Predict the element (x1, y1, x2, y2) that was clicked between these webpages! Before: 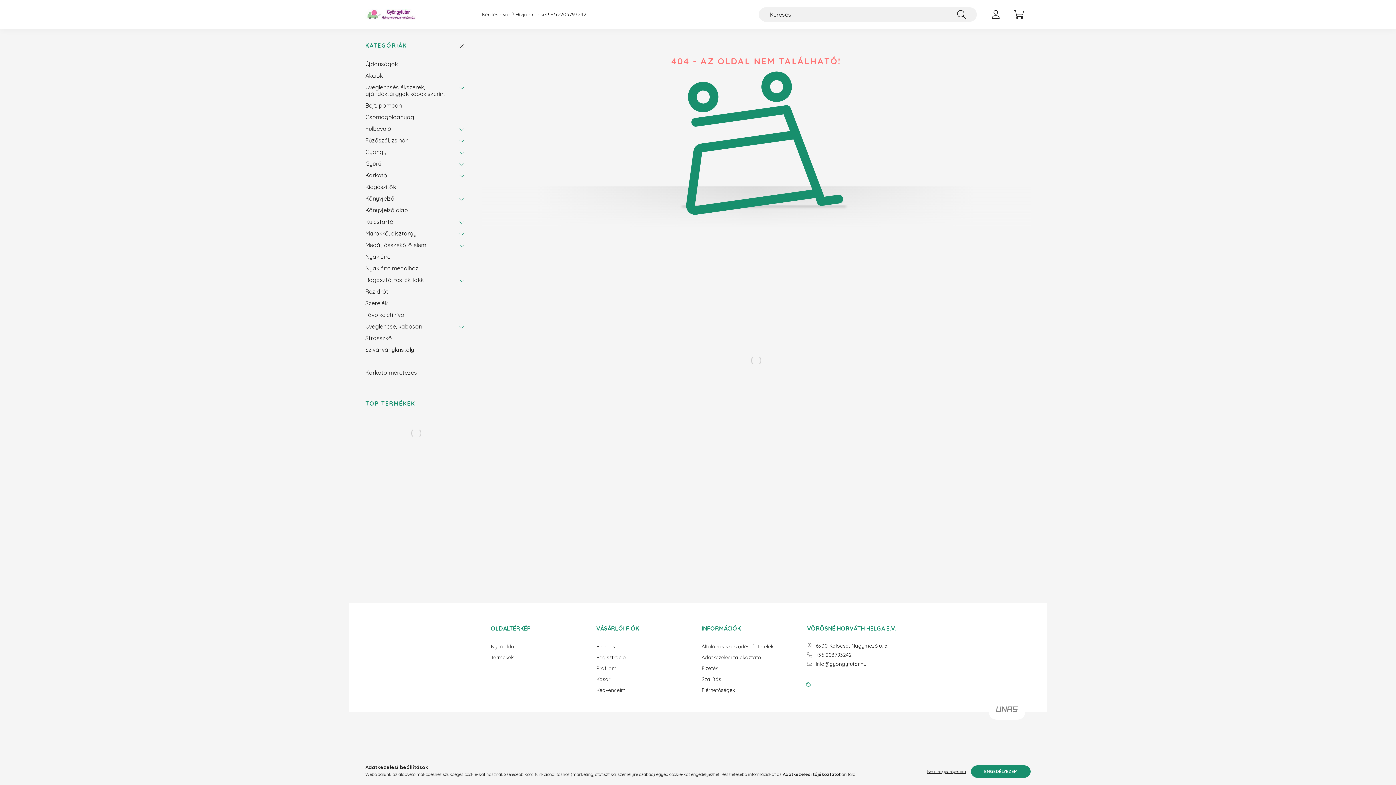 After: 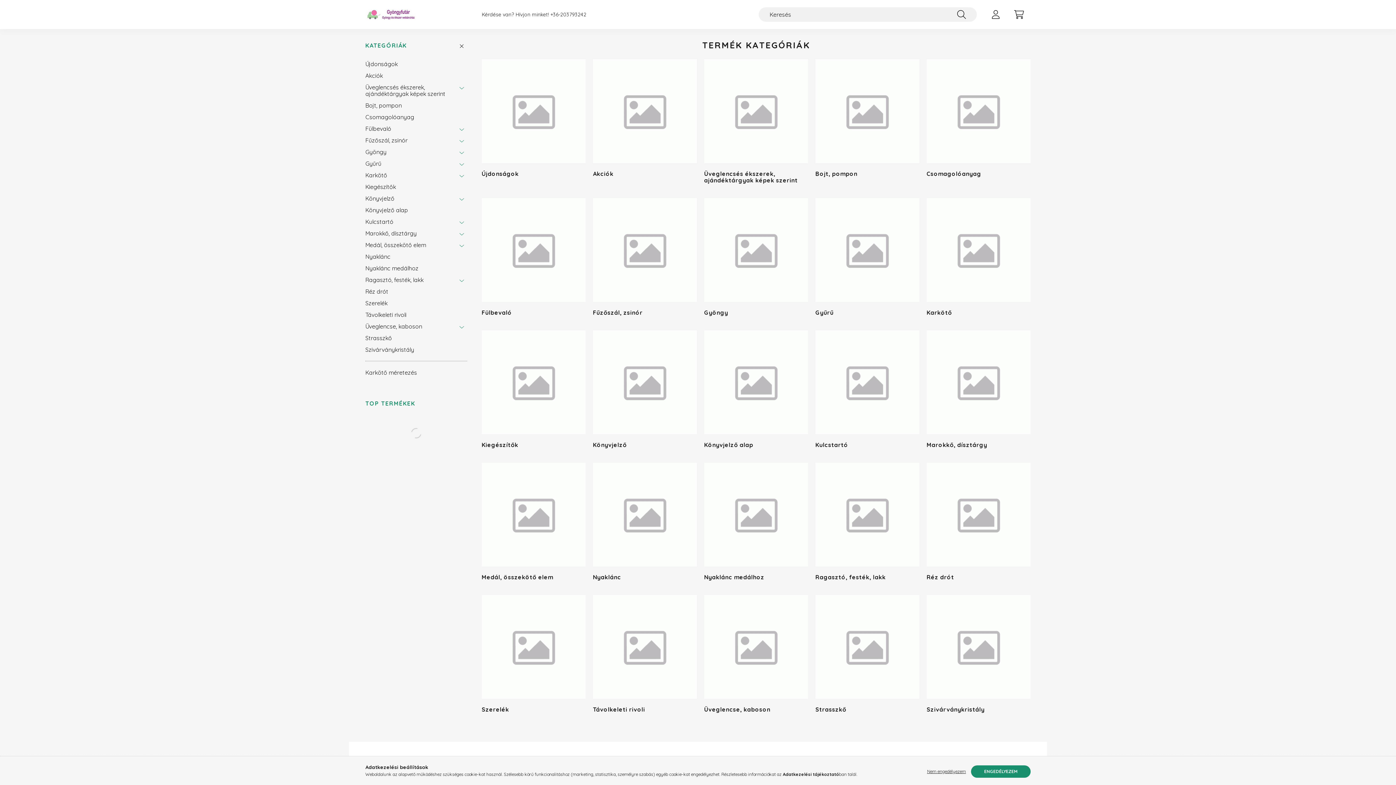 Action: label: Termékek bbox: (490, 654, 513, 660)